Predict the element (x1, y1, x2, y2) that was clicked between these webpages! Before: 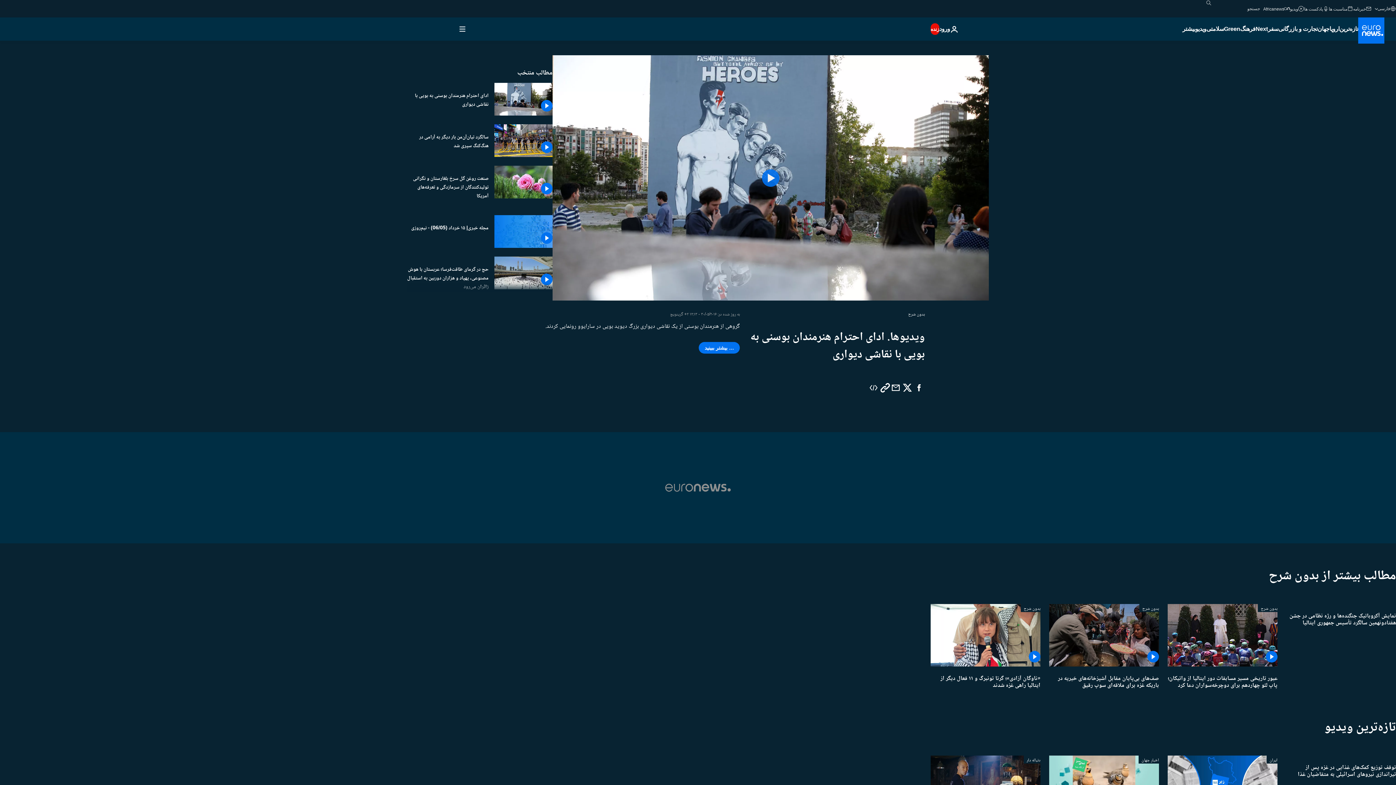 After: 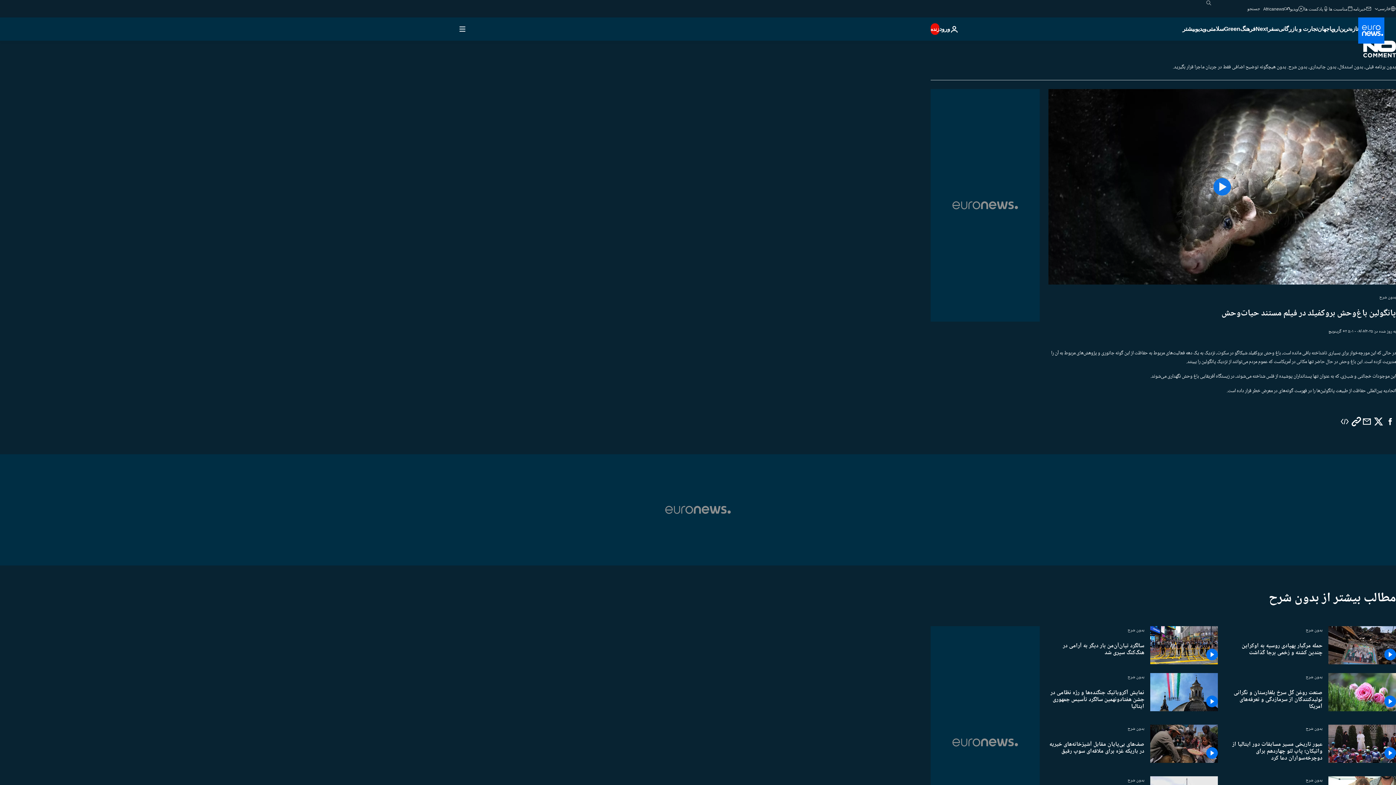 Action: bbox: (1021, 604, 1040, 612) label: بدون شرح